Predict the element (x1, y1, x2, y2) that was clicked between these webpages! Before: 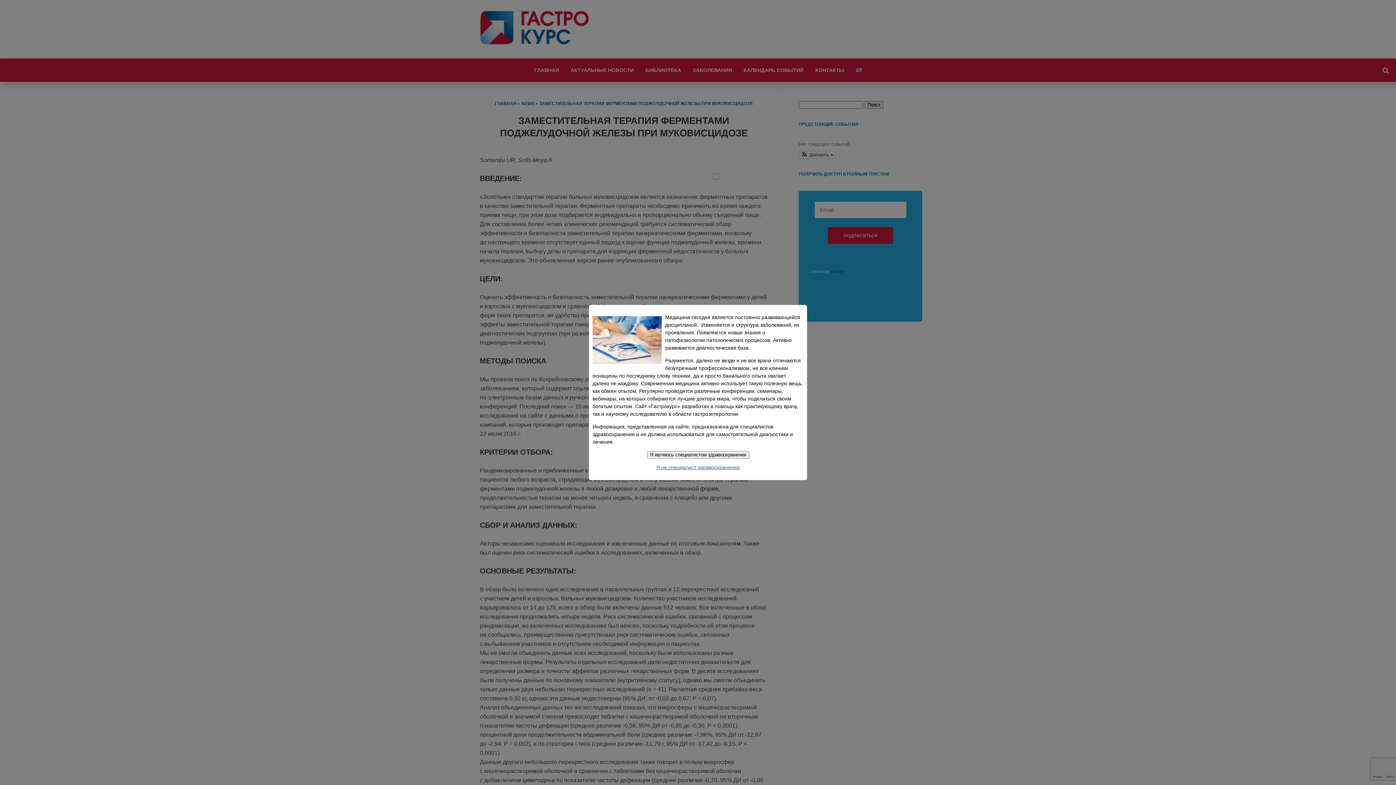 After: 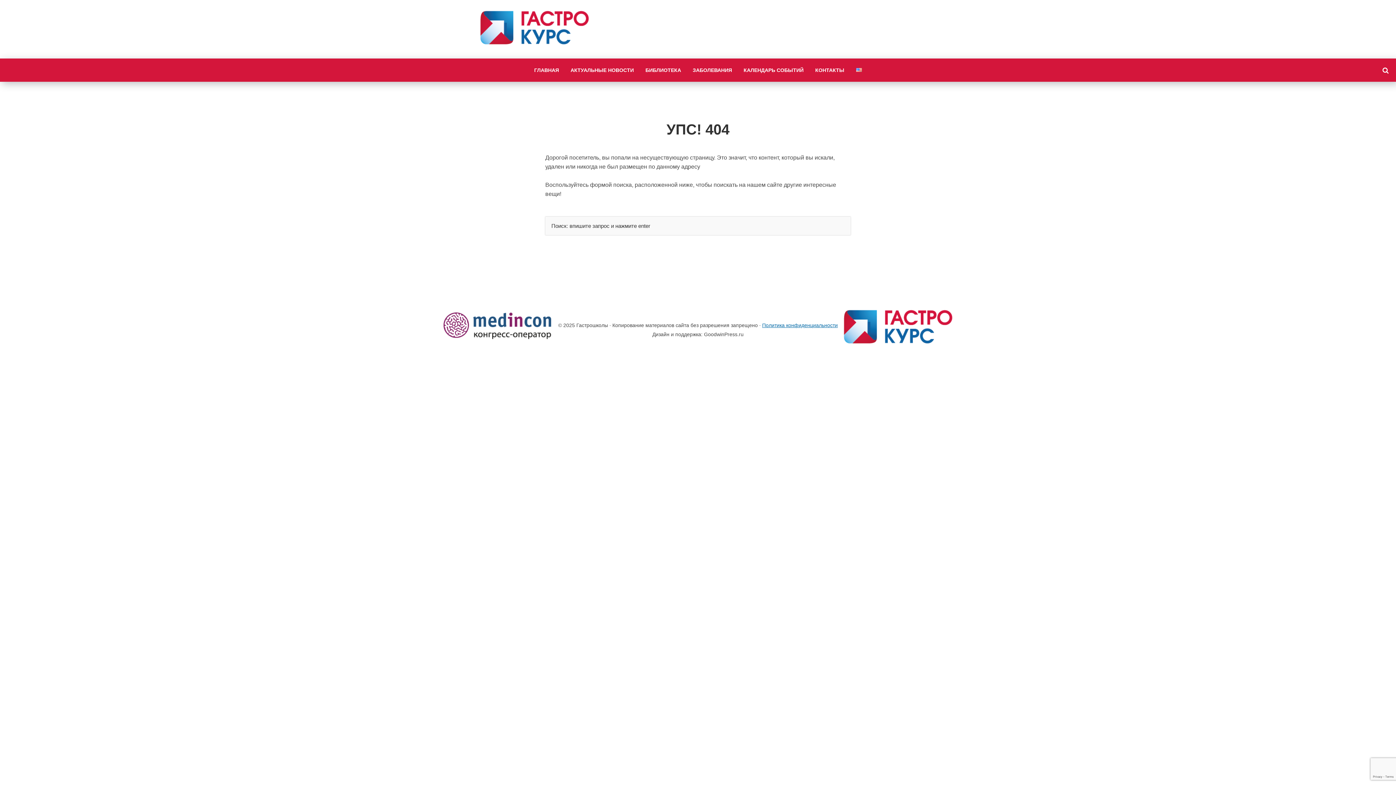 Action: bbox: (656, 464, 740, 470) label: Я не специалист здравоохранения